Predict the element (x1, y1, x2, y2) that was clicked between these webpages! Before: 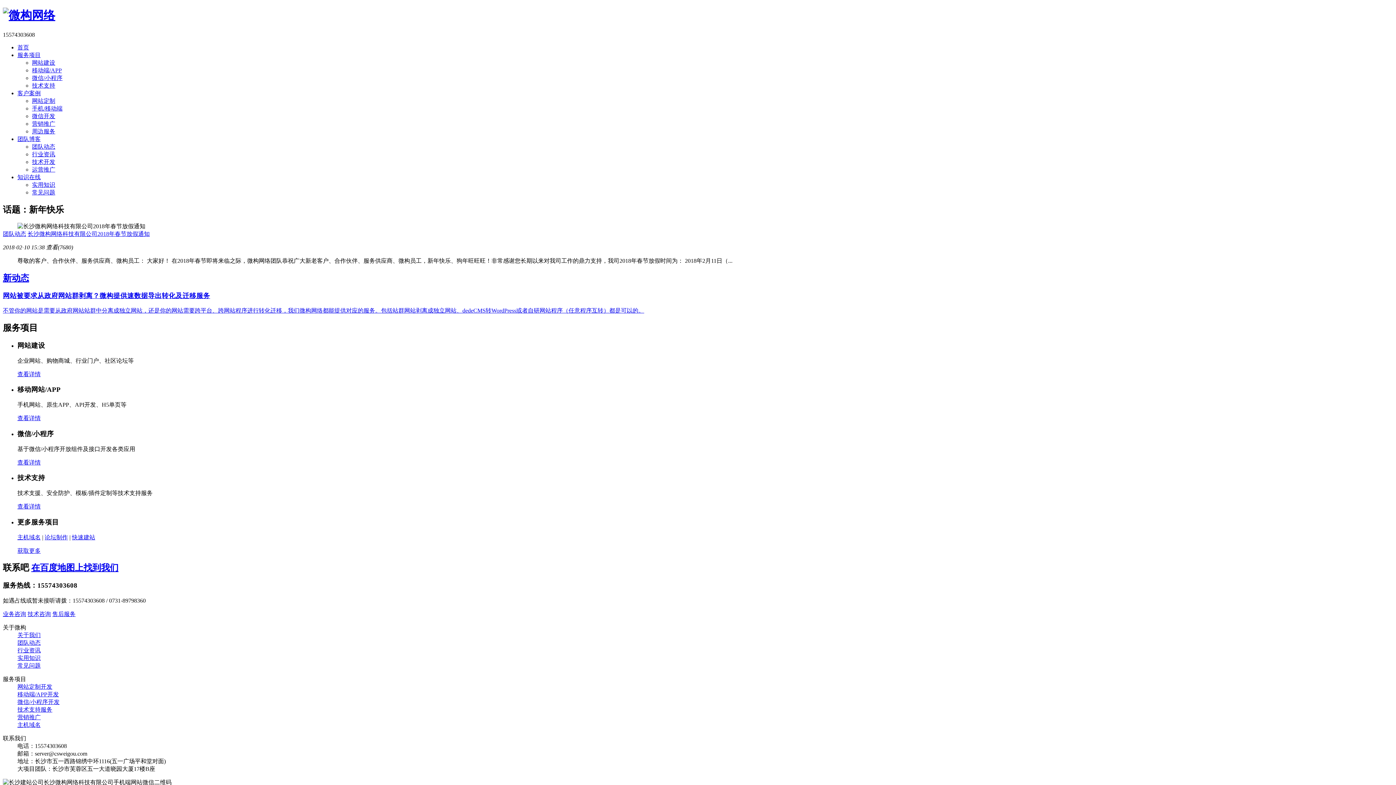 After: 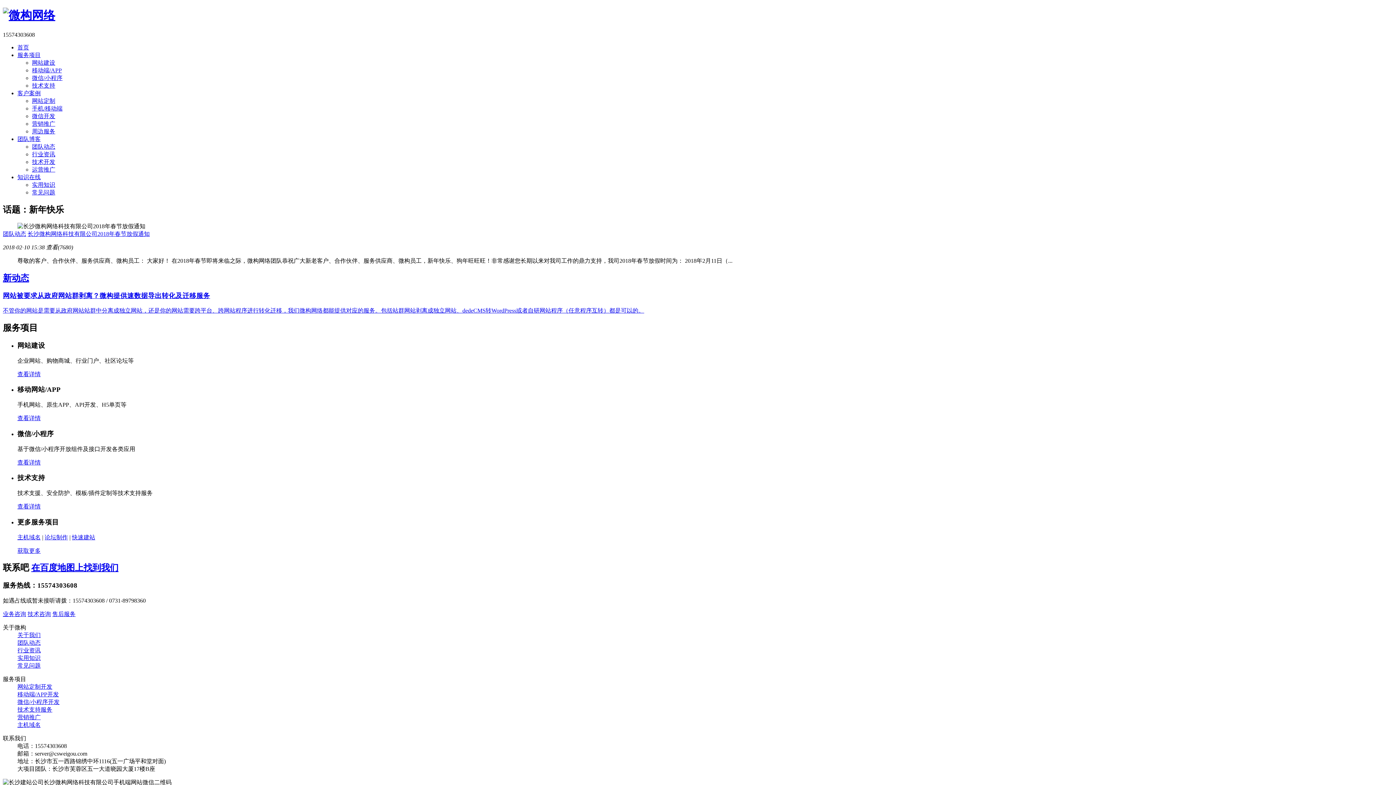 Action: bbox: (2, 272, 1393, 314) label: 新动态
网站被要求从政府网站群剥离？微构提供速数据导出转化及迁移服务

不管你的网站是需要从政府网站站群中分离成独立网站，还是你的网站需要跨平台、跨网站程序进行转化迁移，我们微构网络都能提供对应的服务。包括站群网站剥离成独立网站、dedeCMS转WordPress或者自研网站程序（任意程序互转）都是可以的。